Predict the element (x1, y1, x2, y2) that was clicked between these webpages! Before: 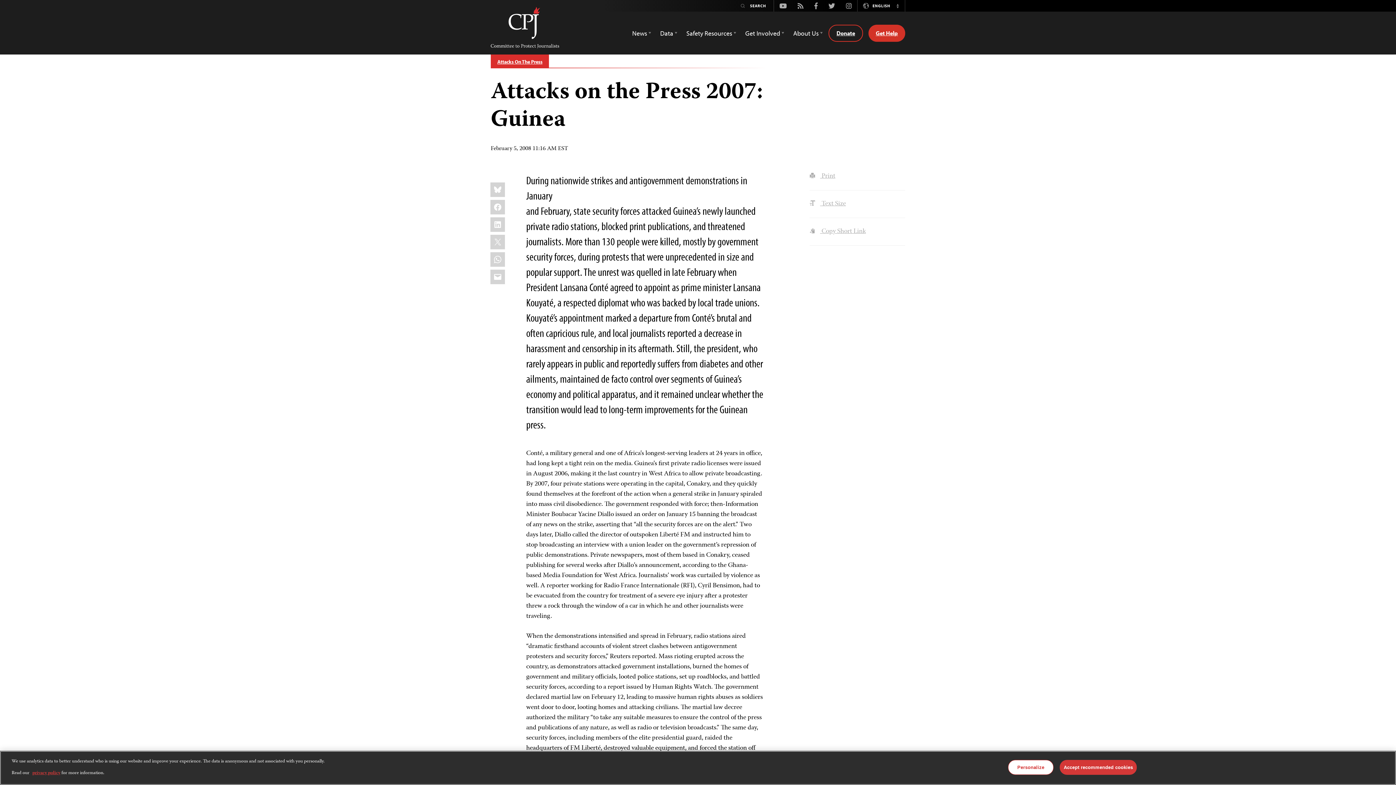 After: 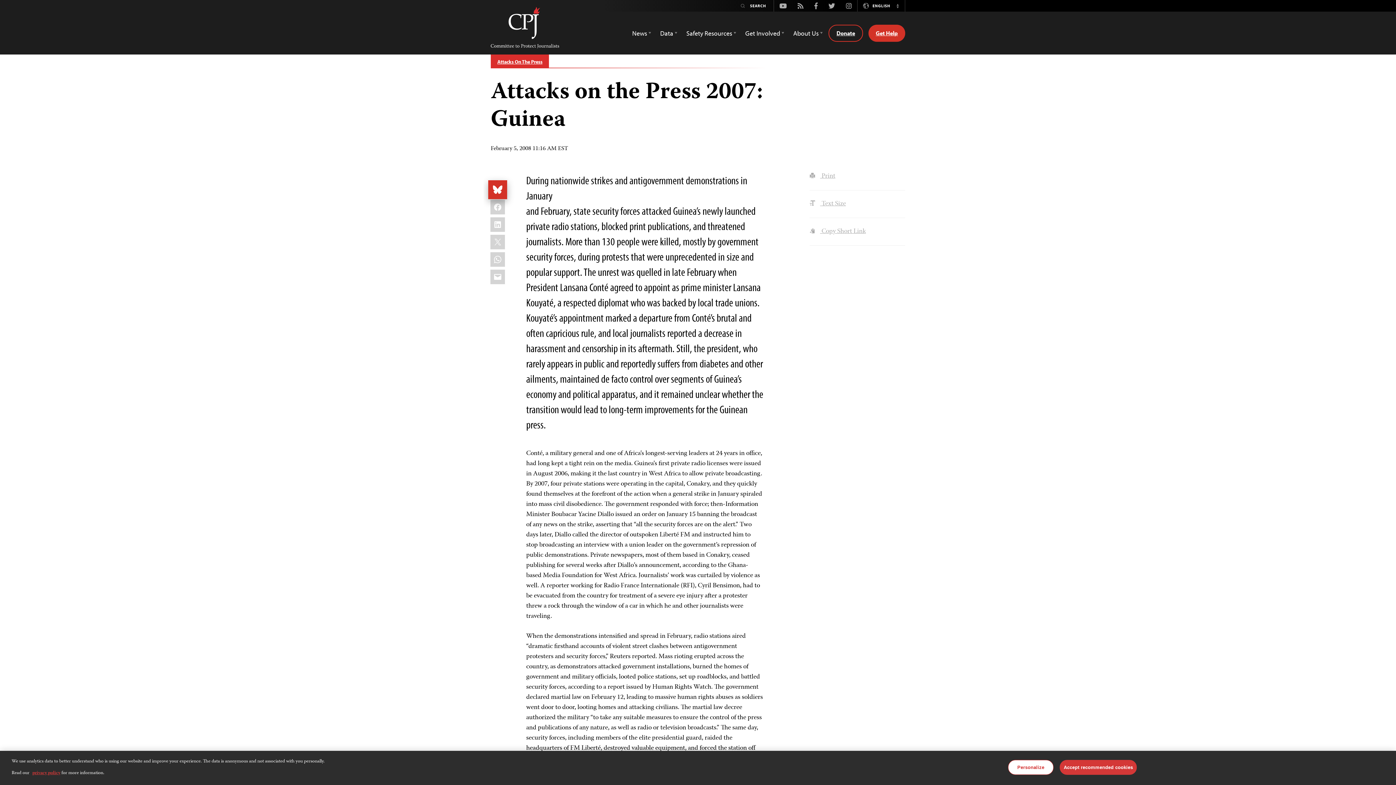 Action: bbox: (490, 182, 505, 197) label: Bluesky